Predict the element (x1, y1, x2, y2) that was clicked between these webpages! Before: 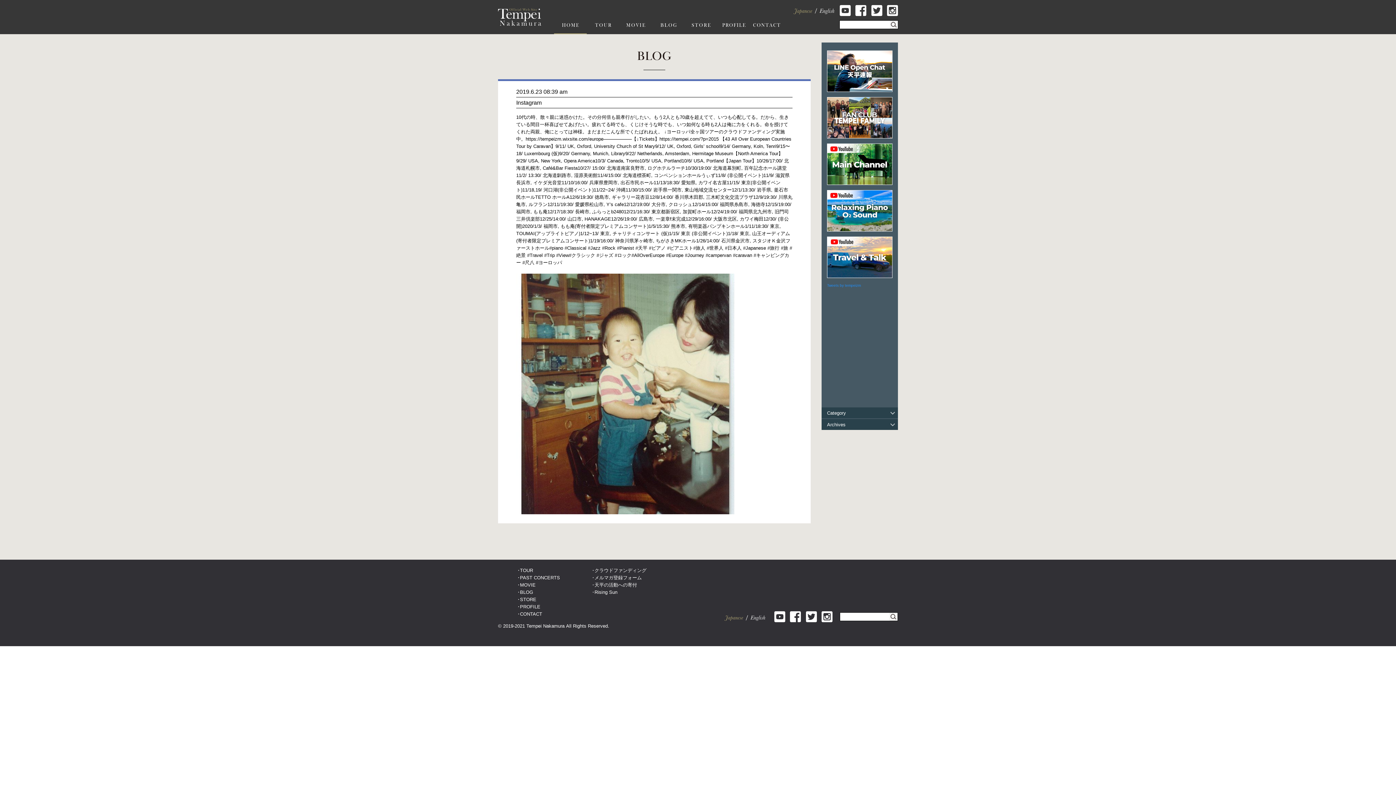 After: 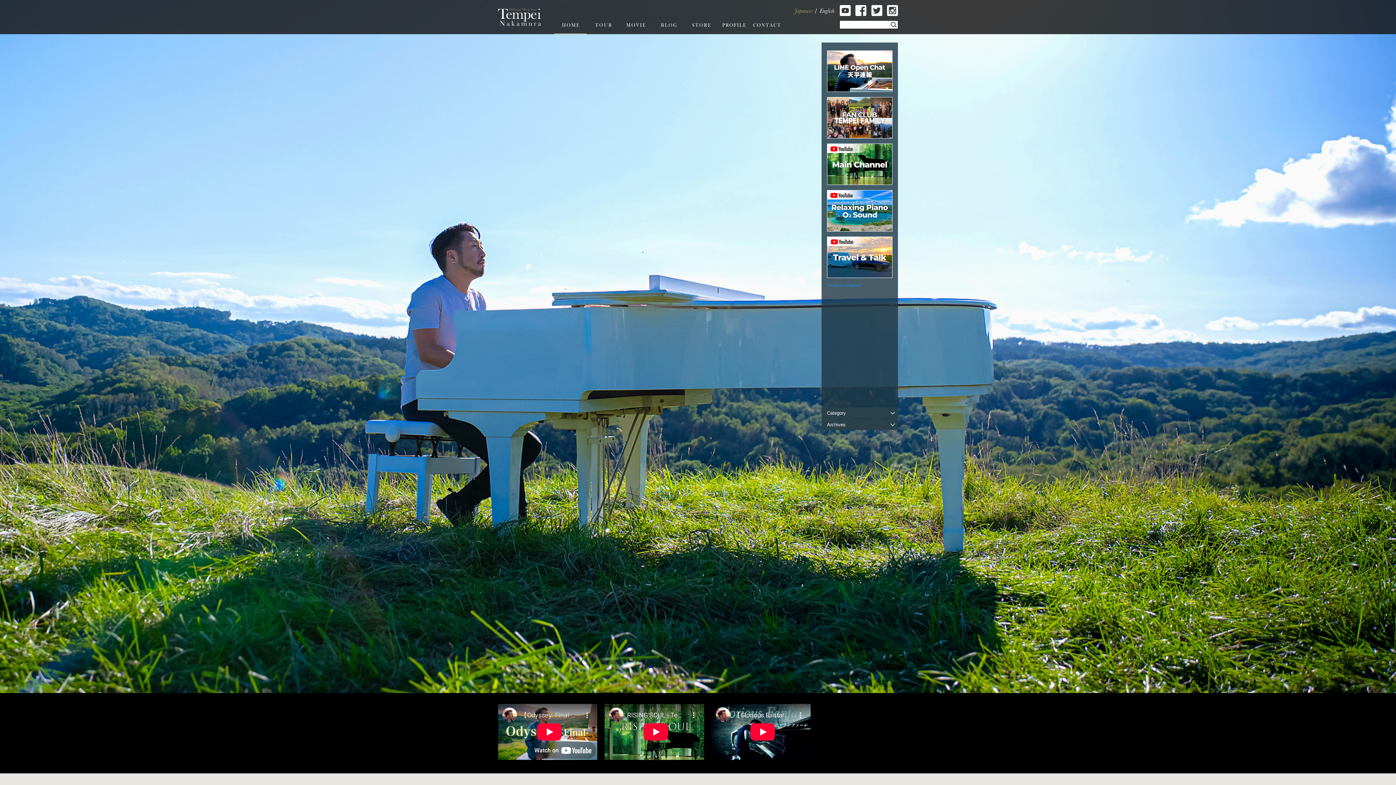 Action: bbox: (498, 8, 541, 25)